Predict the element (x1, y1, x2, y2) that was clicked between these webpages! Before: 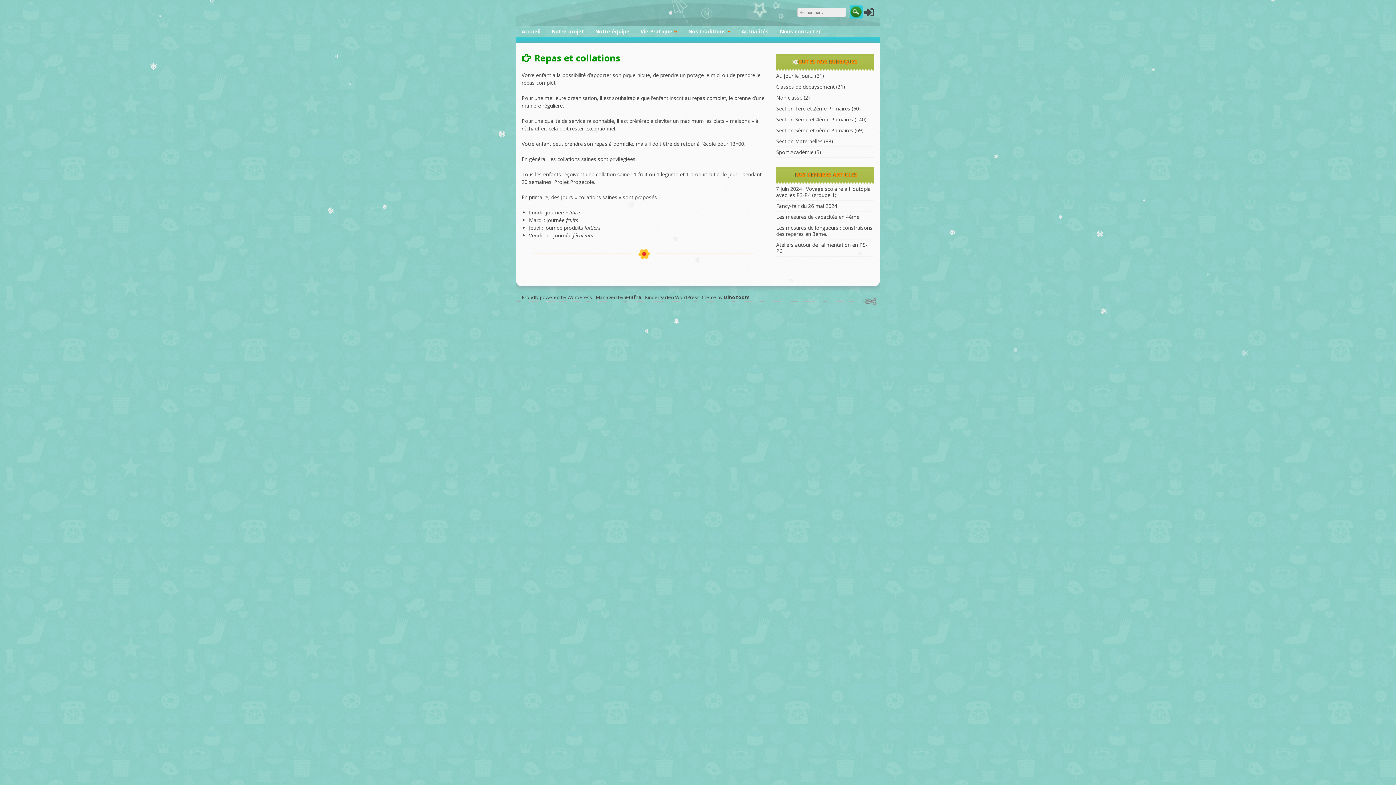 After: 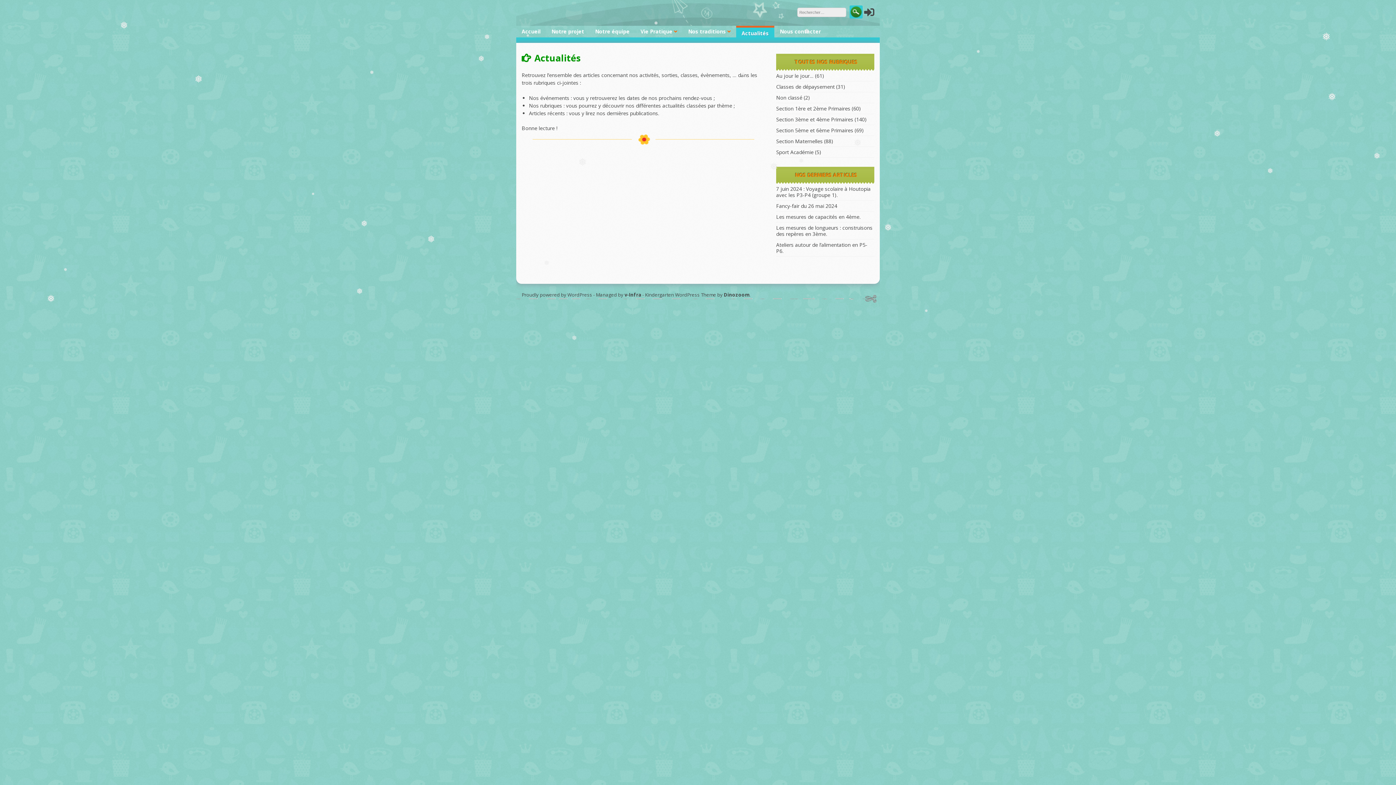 Action: bbox: (736, 25, 774, 37) label: Actualités